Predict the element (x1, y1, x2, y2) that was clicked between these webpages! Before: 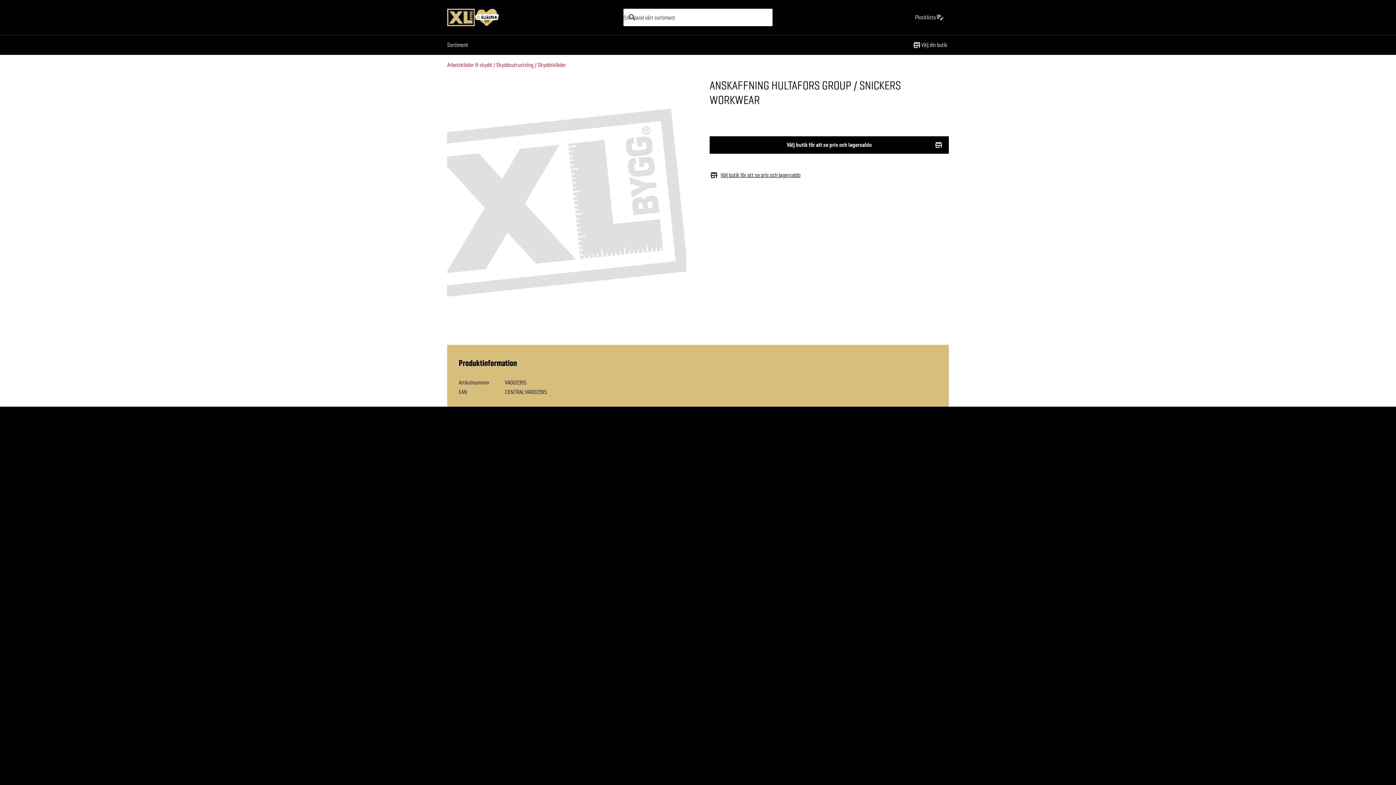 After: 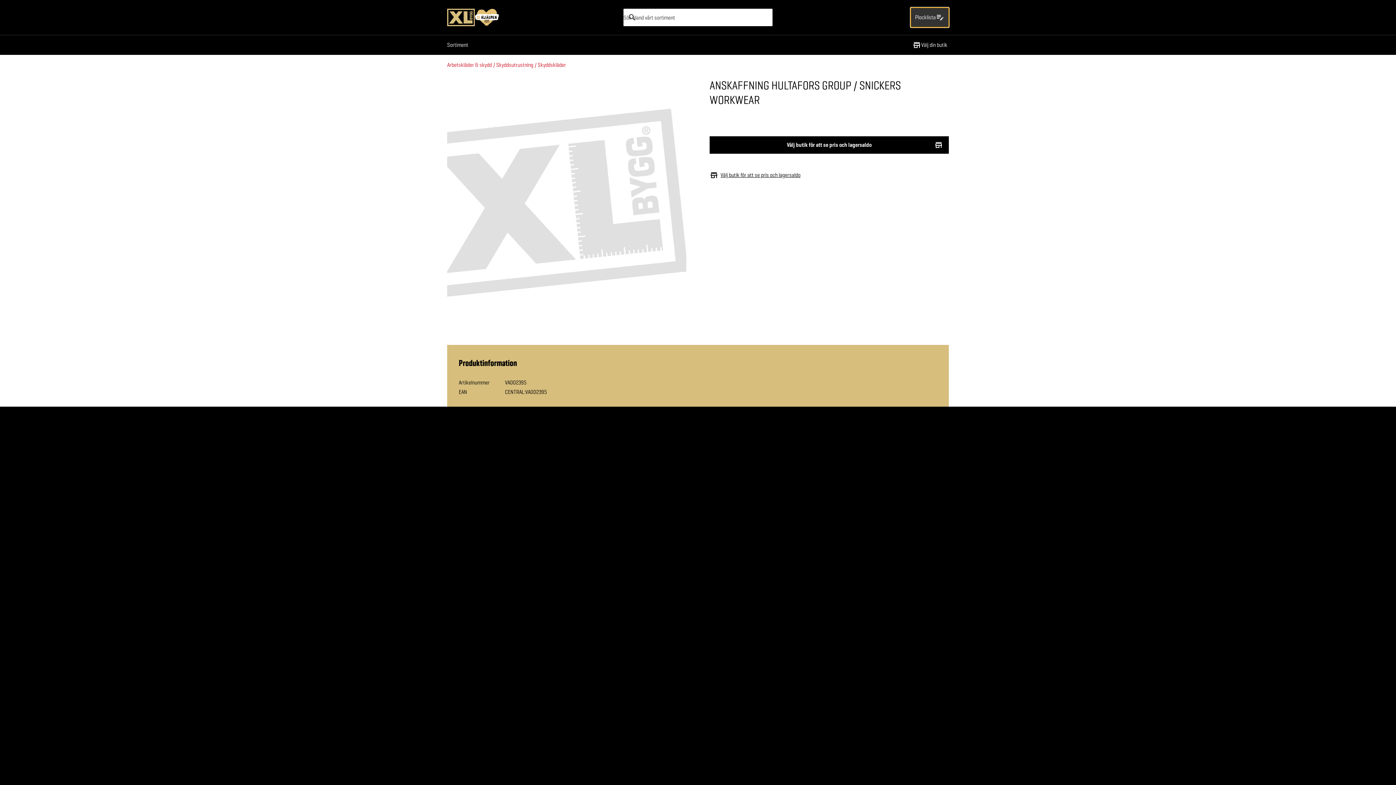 Action: bbox: (910, 7, 949, 27) label: Öppna plocklistan